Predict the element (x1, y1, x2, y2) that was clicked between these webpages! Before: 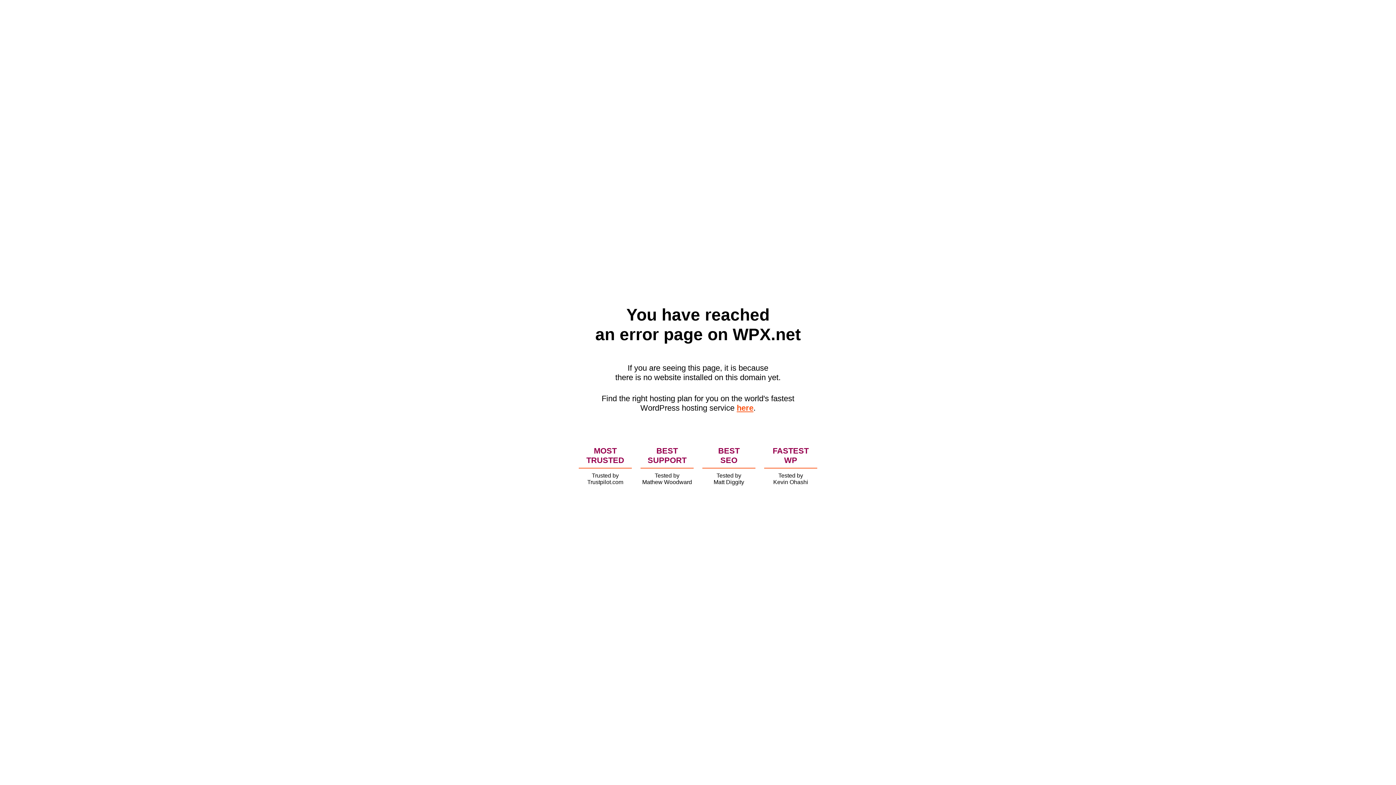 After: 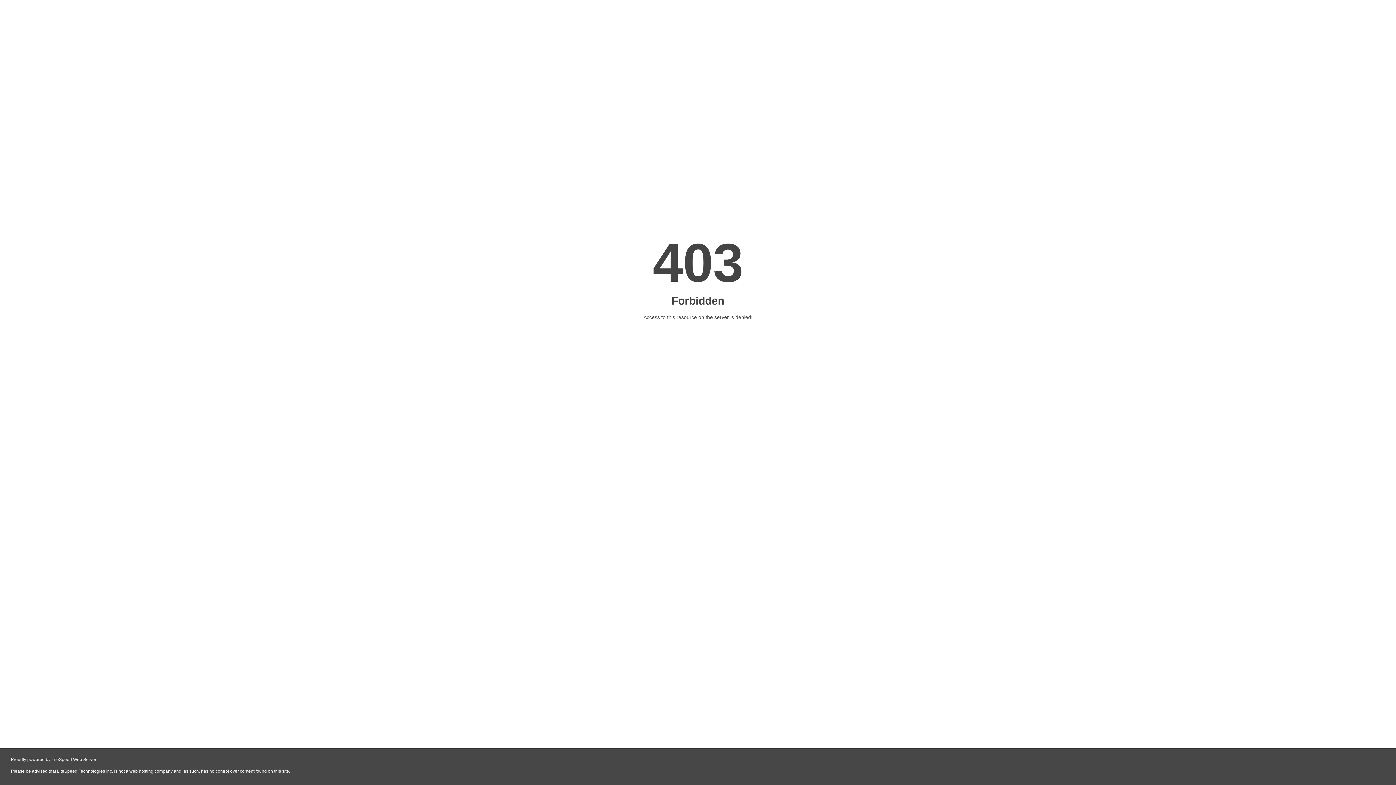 Action: label: here bbox: (736, 403, 753, 412)